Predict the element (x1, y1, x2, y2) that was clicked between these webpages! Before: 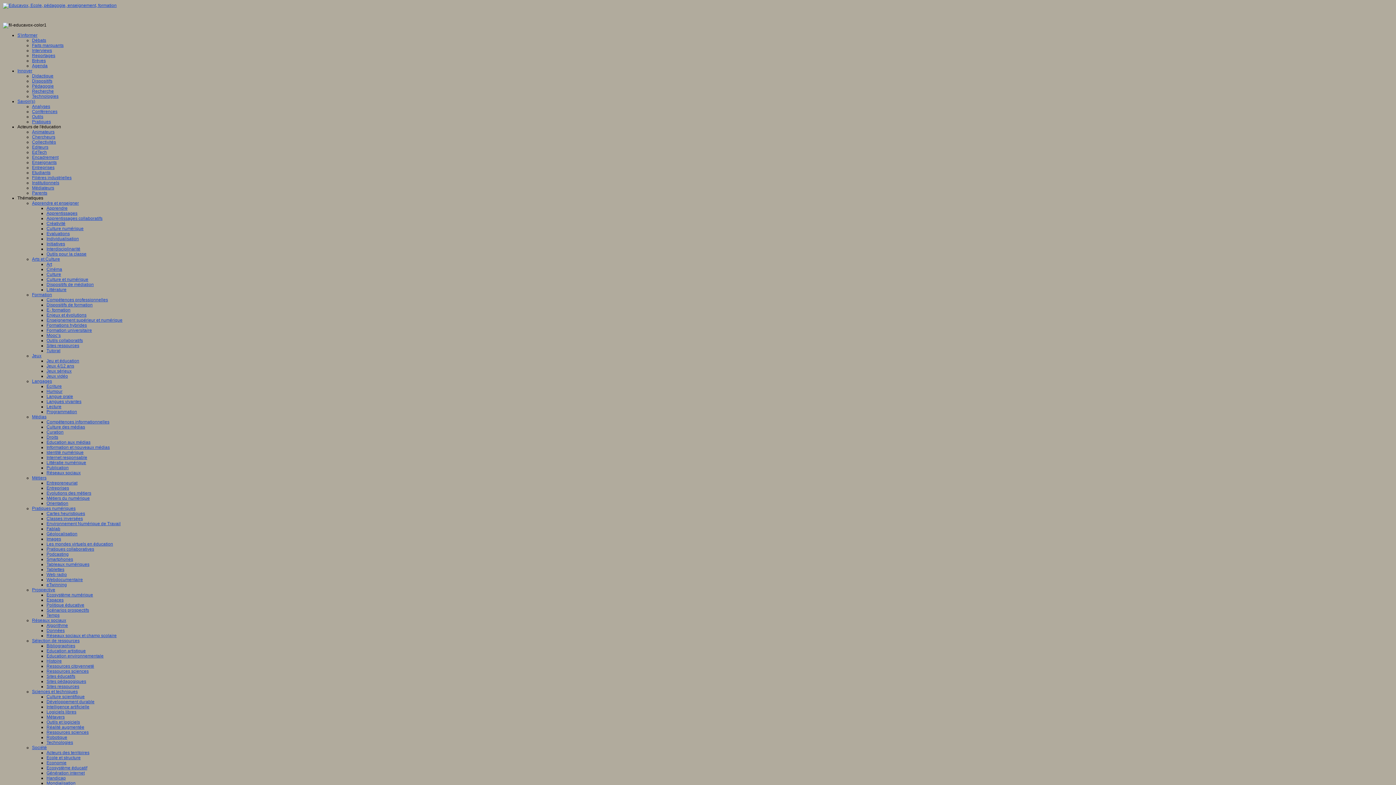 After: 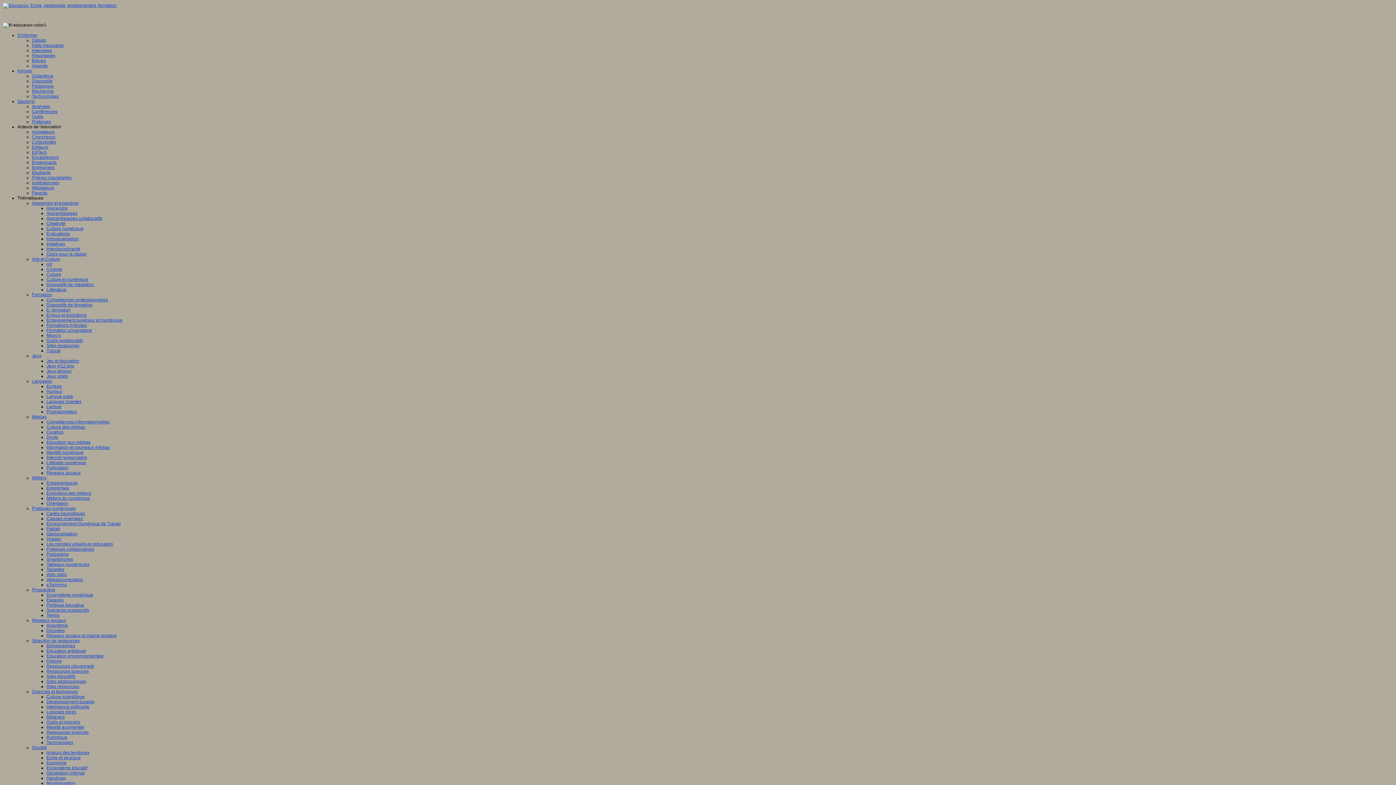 Action: label: Art bbox: (46, 261, 52, 266)